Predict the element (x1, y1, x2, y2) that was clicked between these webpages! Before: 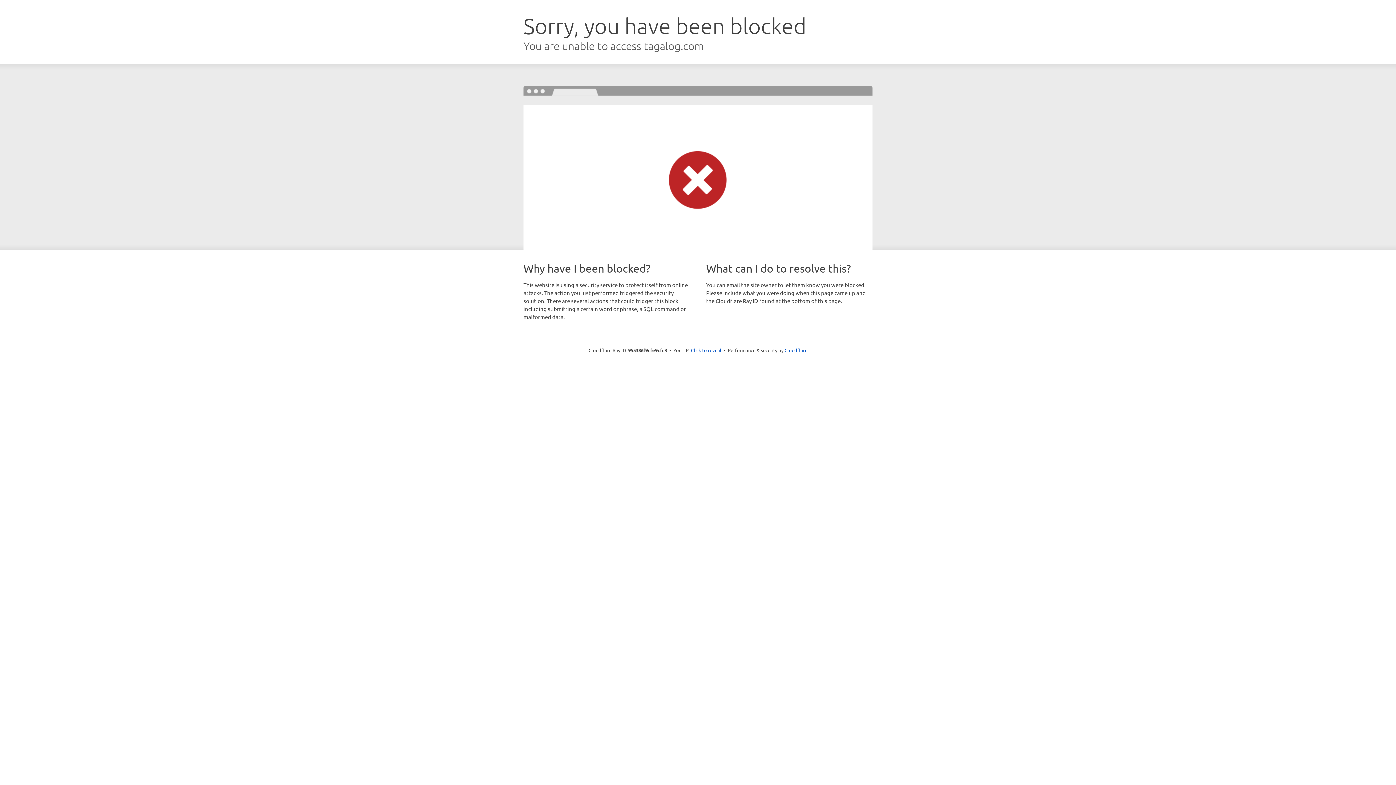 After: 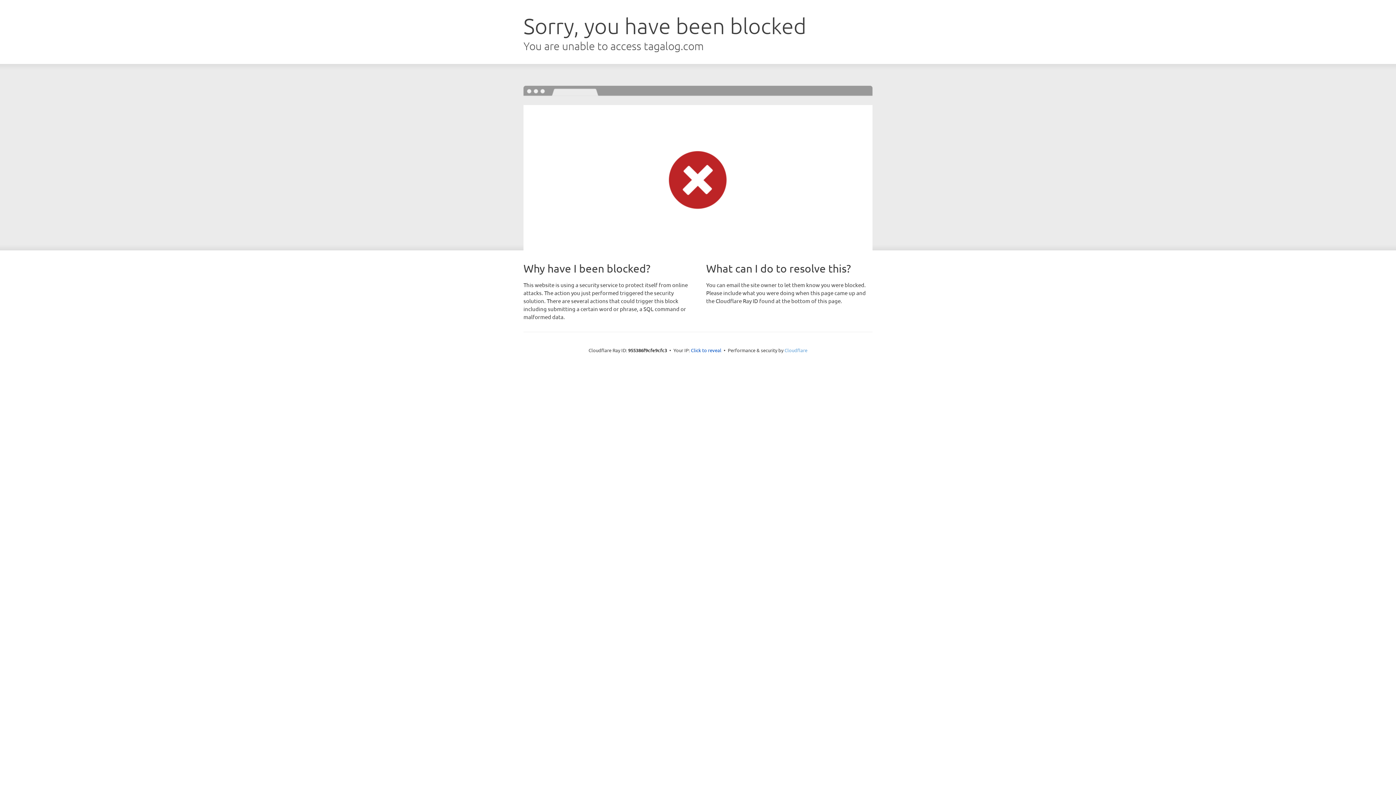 Action: label: Cloudflare bbox: (784, 347, 807, 353)